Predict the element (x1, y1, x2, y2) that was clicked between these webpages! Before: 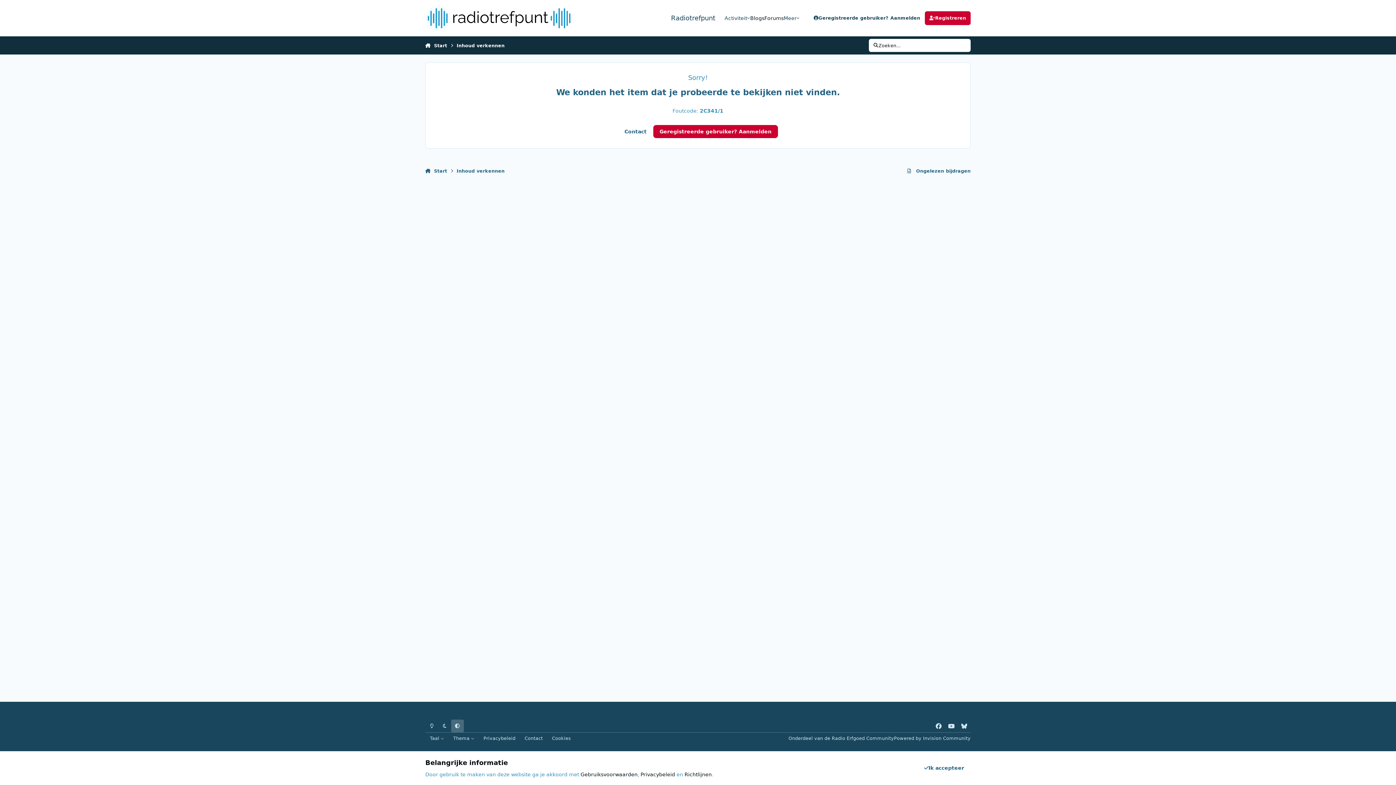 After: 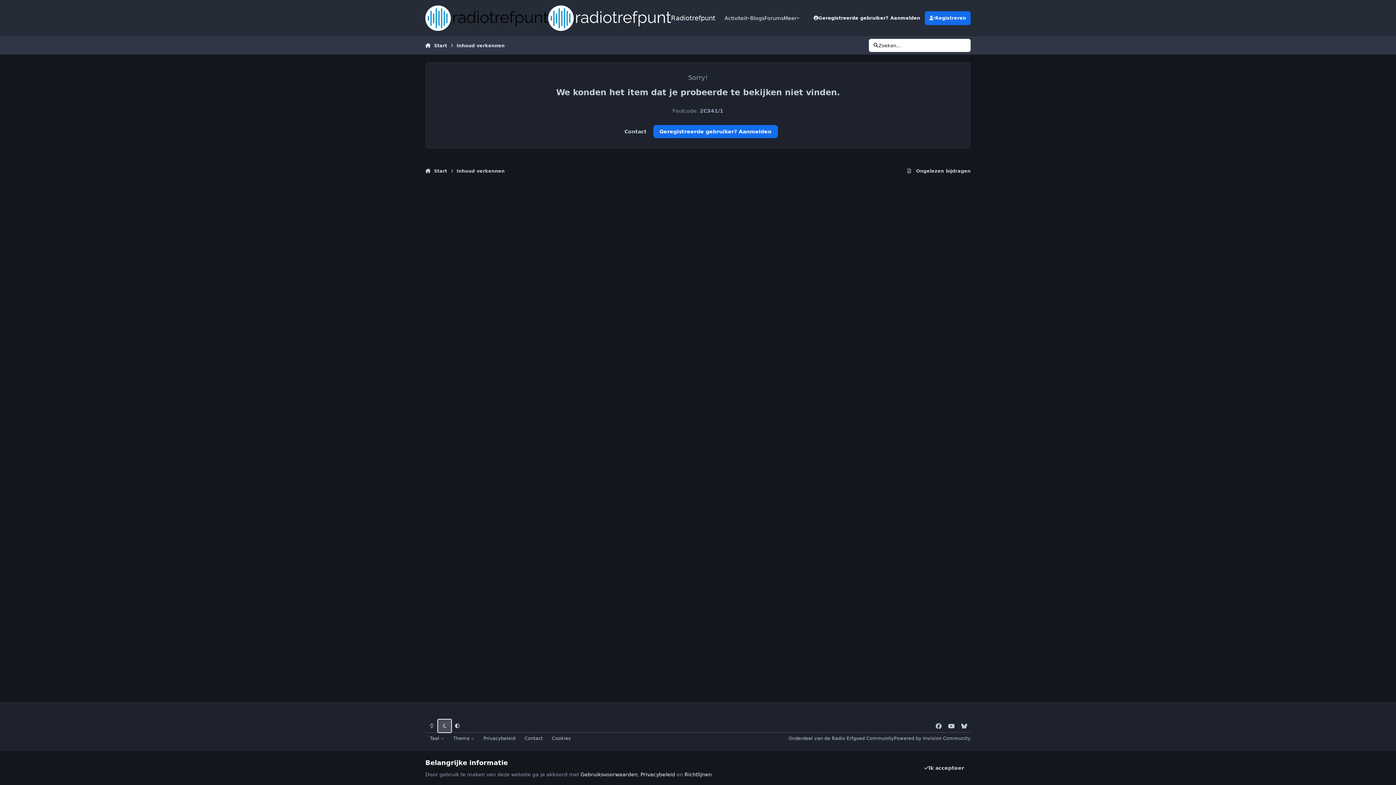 Action: label: Donkere modus bbox: (438, 720, 451, 732)